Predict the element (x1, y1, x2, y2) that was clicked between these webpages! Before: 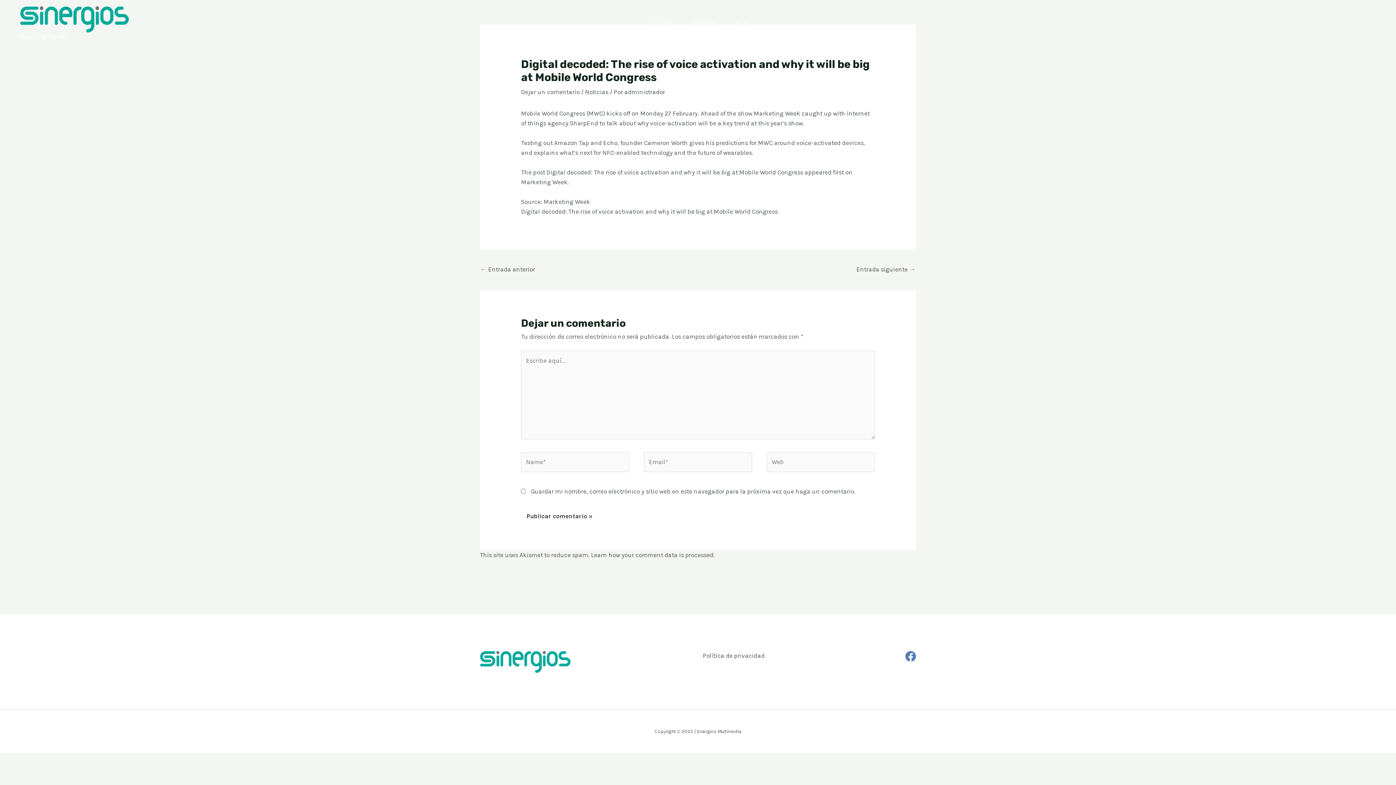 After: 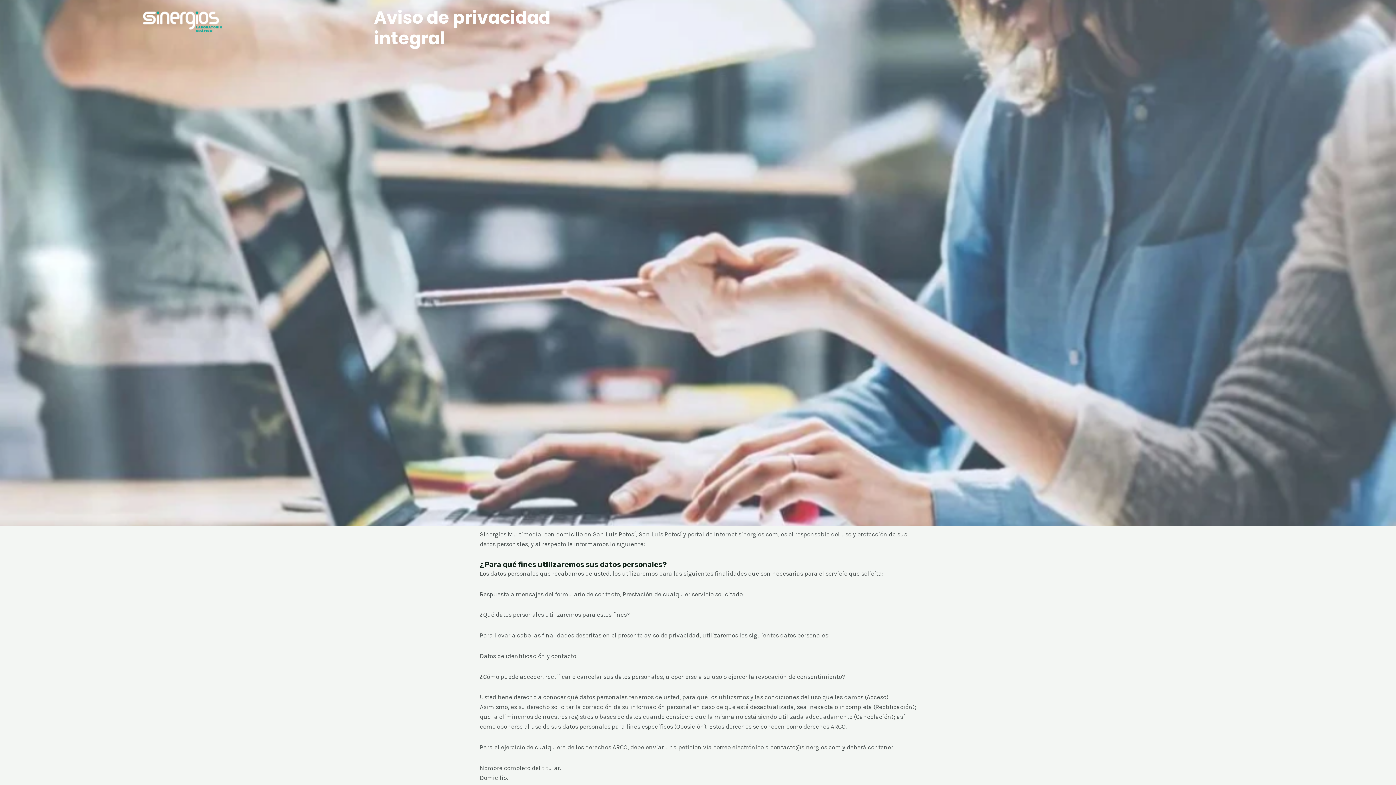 Action: bbox: (684, 651, 764, 661) label: Política de privacidad